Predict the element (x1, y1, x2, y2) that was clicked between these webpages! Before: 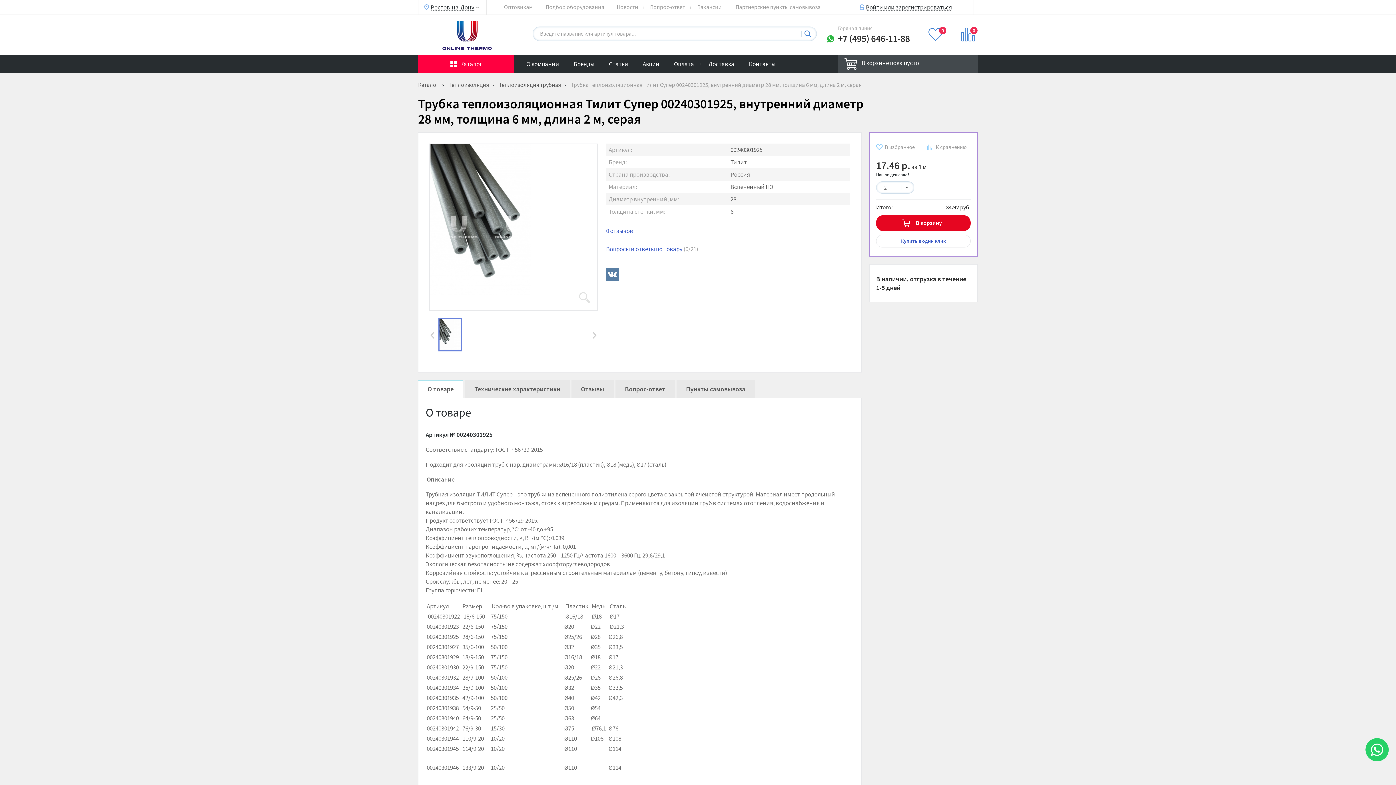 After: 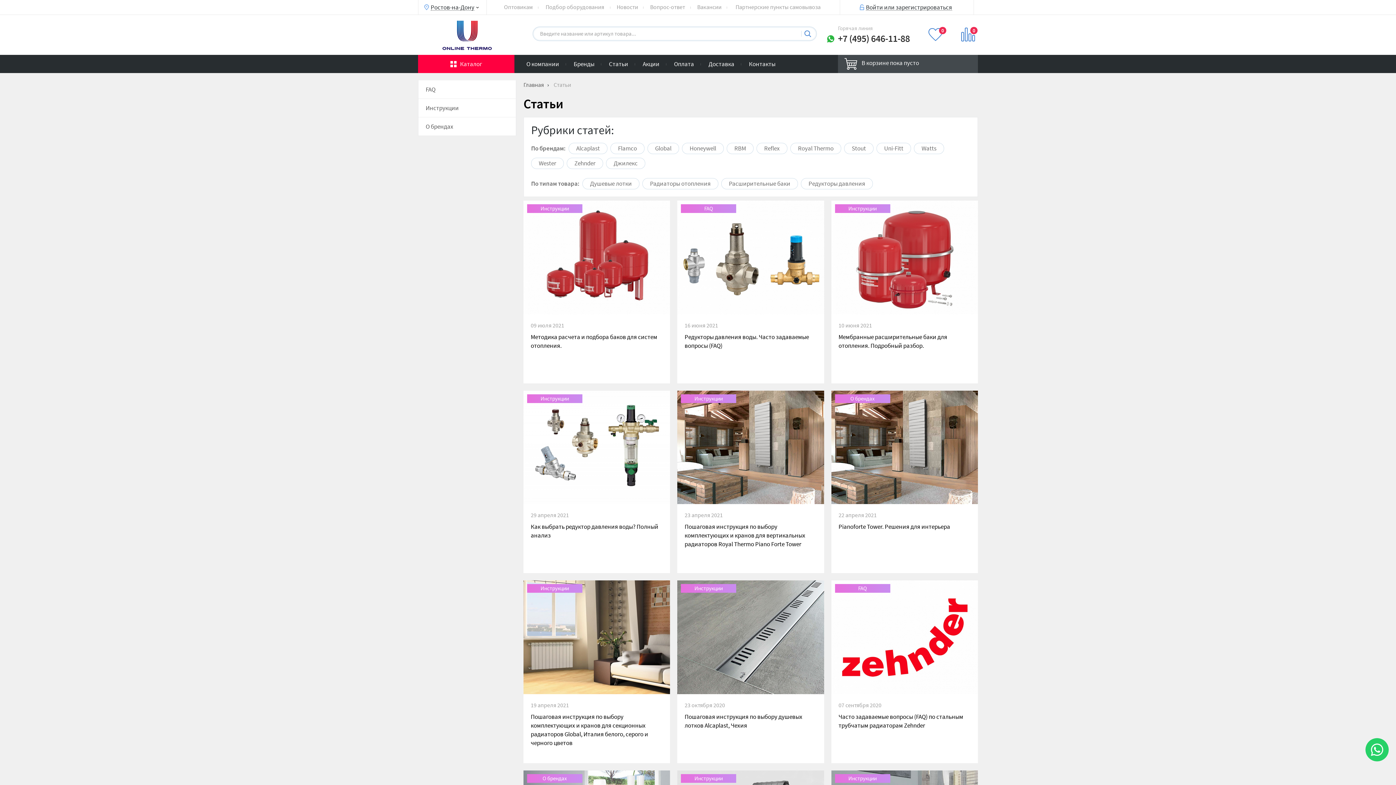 Action: bbox: (601, 54, 635, 73) label: Статьи